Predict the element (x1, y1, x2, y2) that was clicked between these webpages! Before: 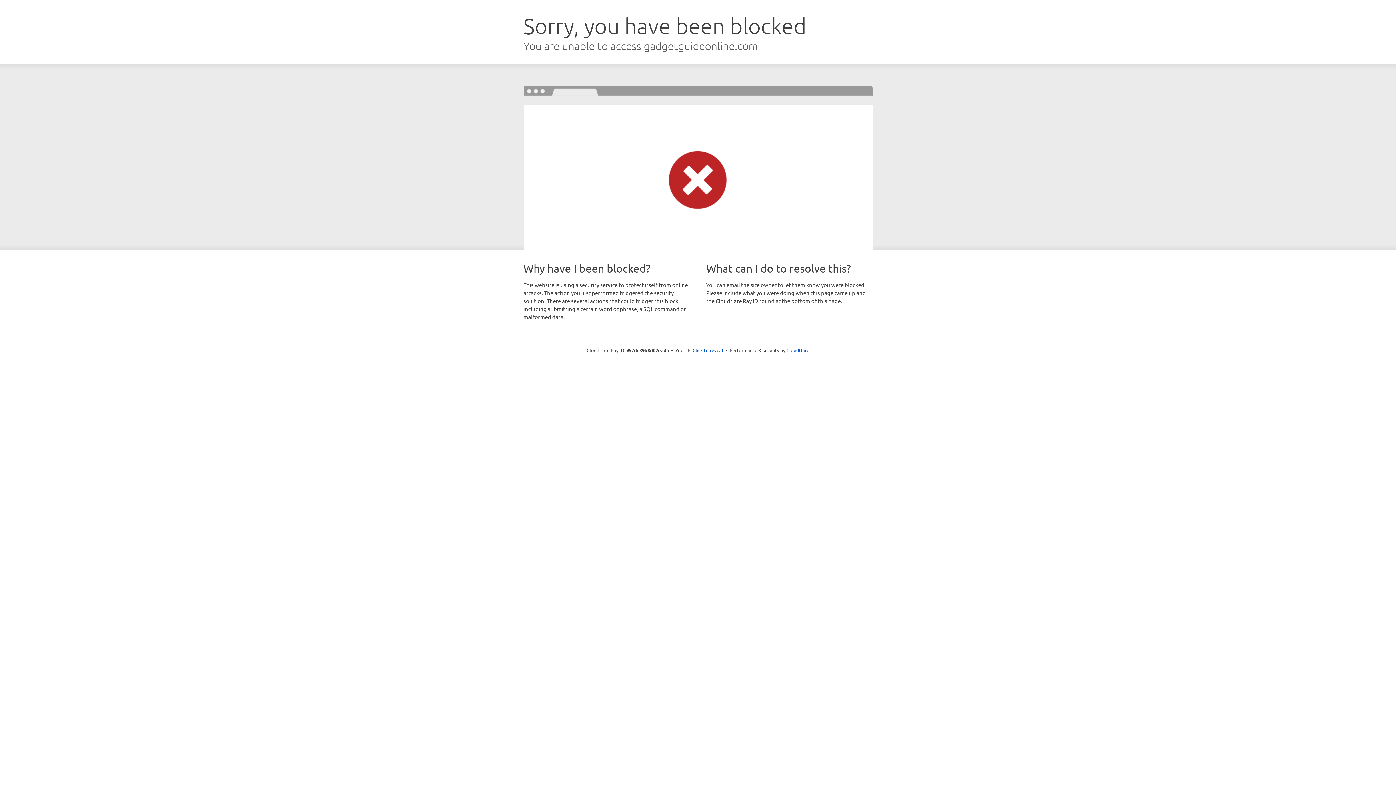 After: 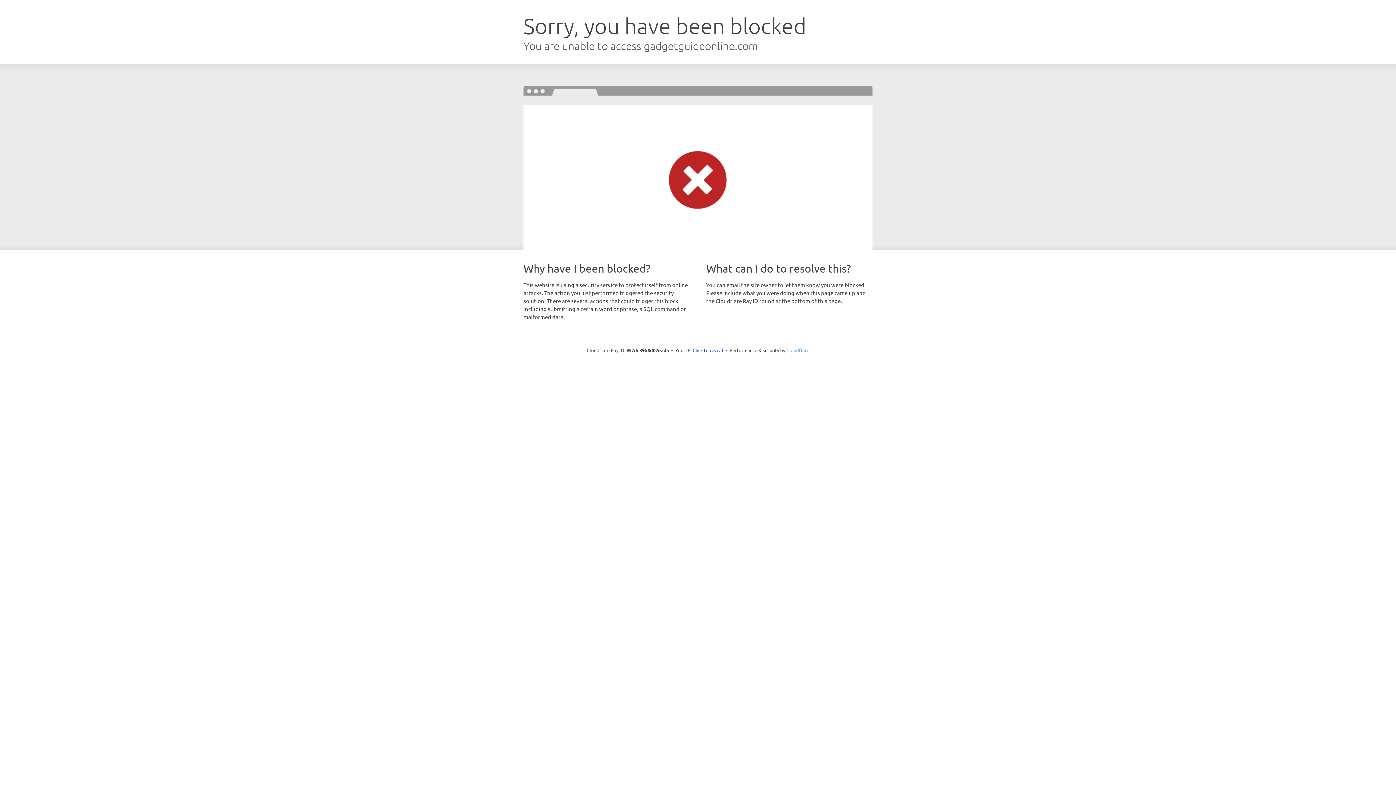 Action: label: Cloudflare bbox: (786, 347, 809, 353)